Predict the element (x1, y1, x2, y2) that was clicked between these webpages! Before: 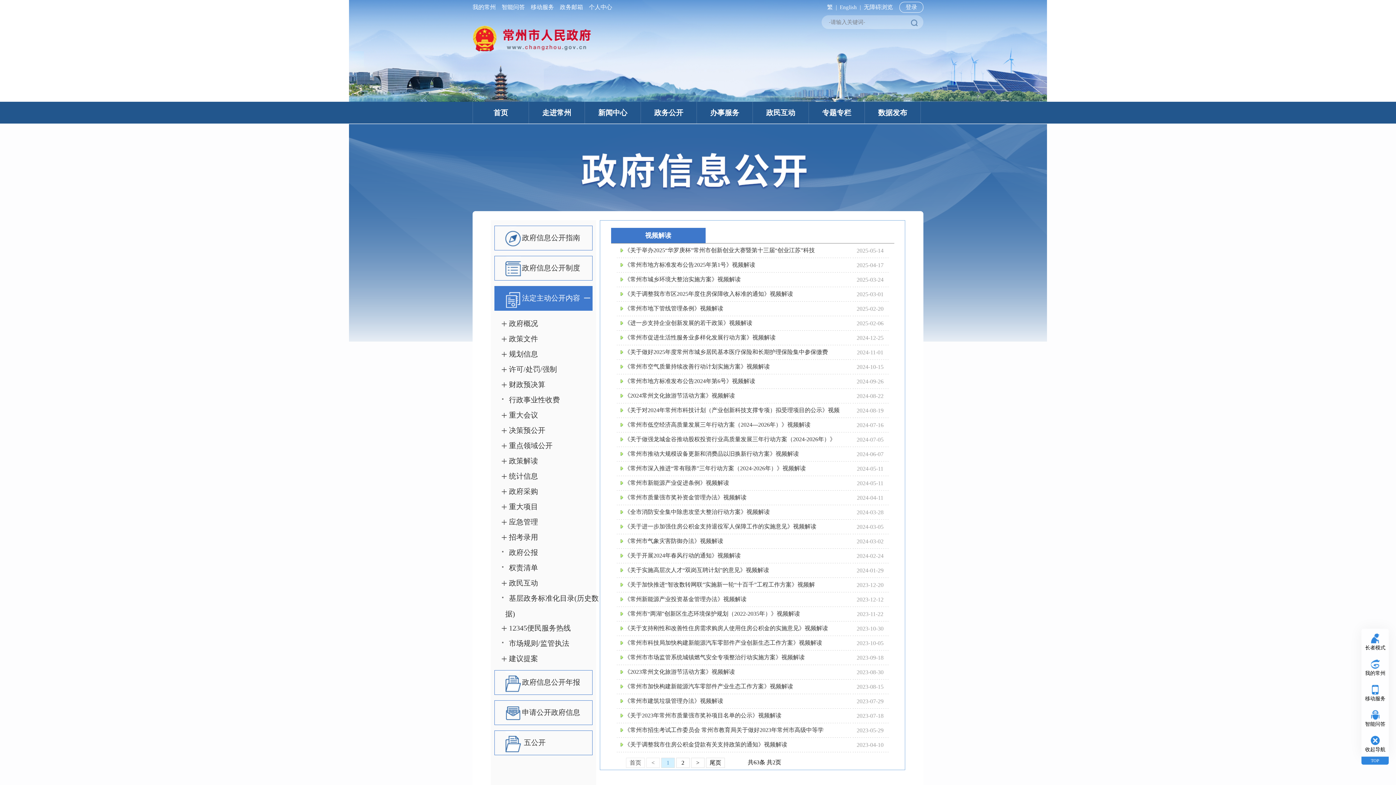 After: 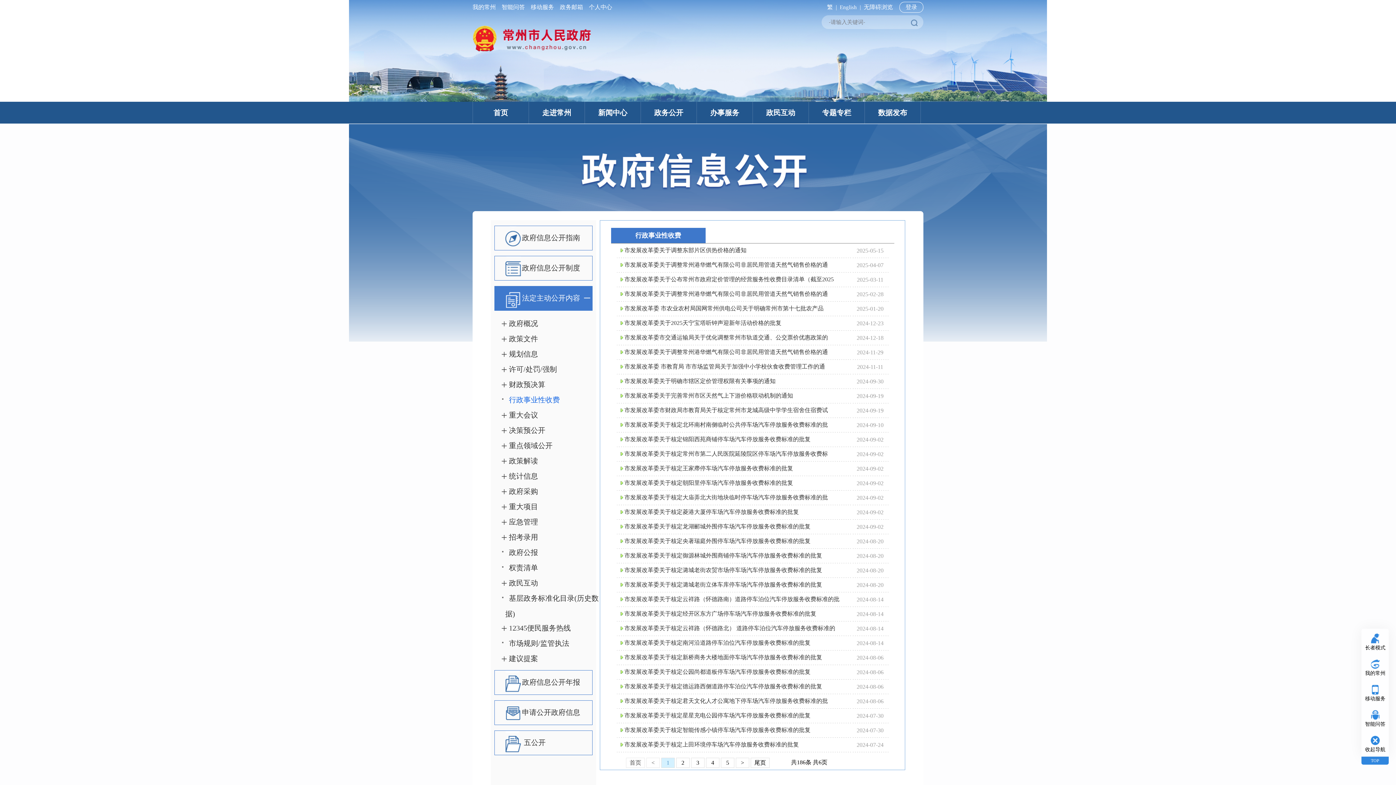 Action: bbox: (505, 396, 570, 404) label: 行政事业性收费